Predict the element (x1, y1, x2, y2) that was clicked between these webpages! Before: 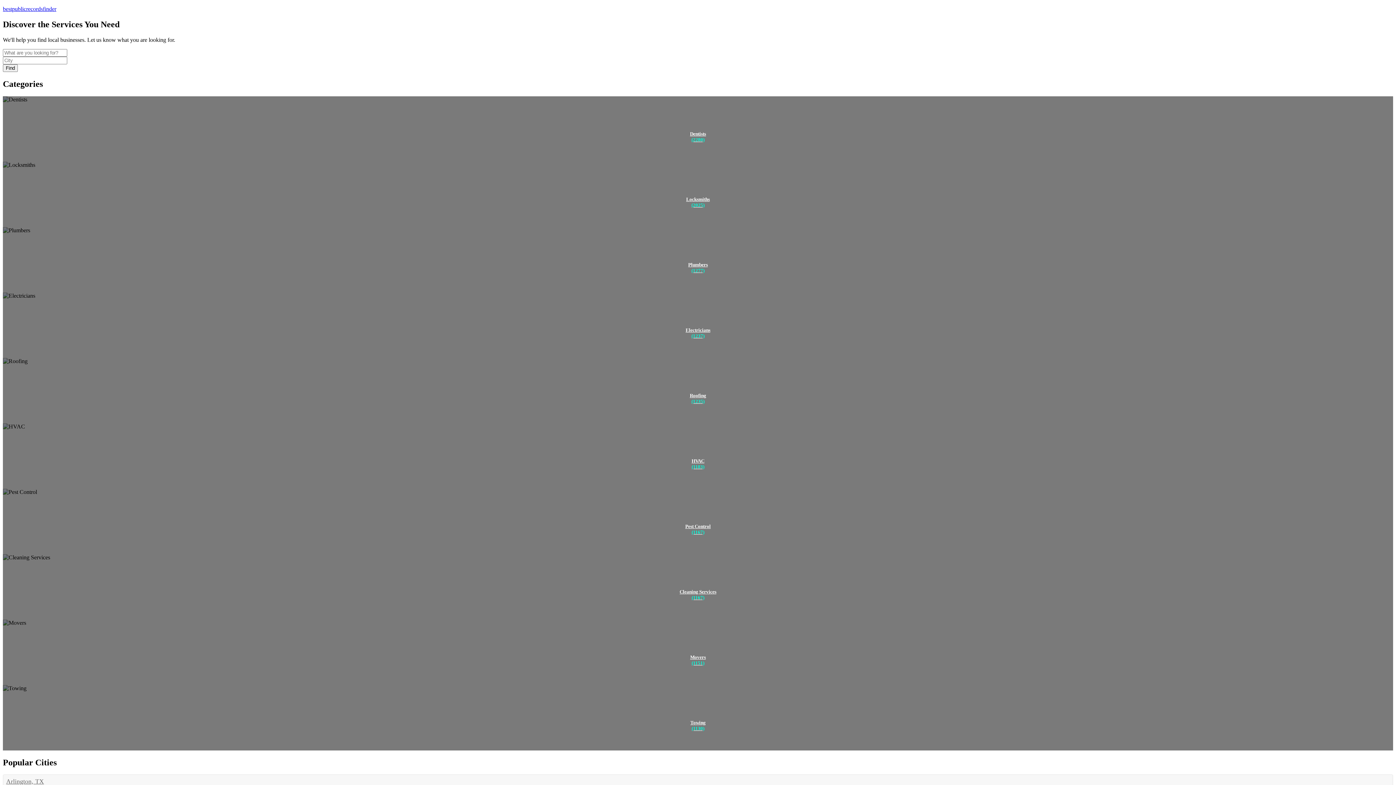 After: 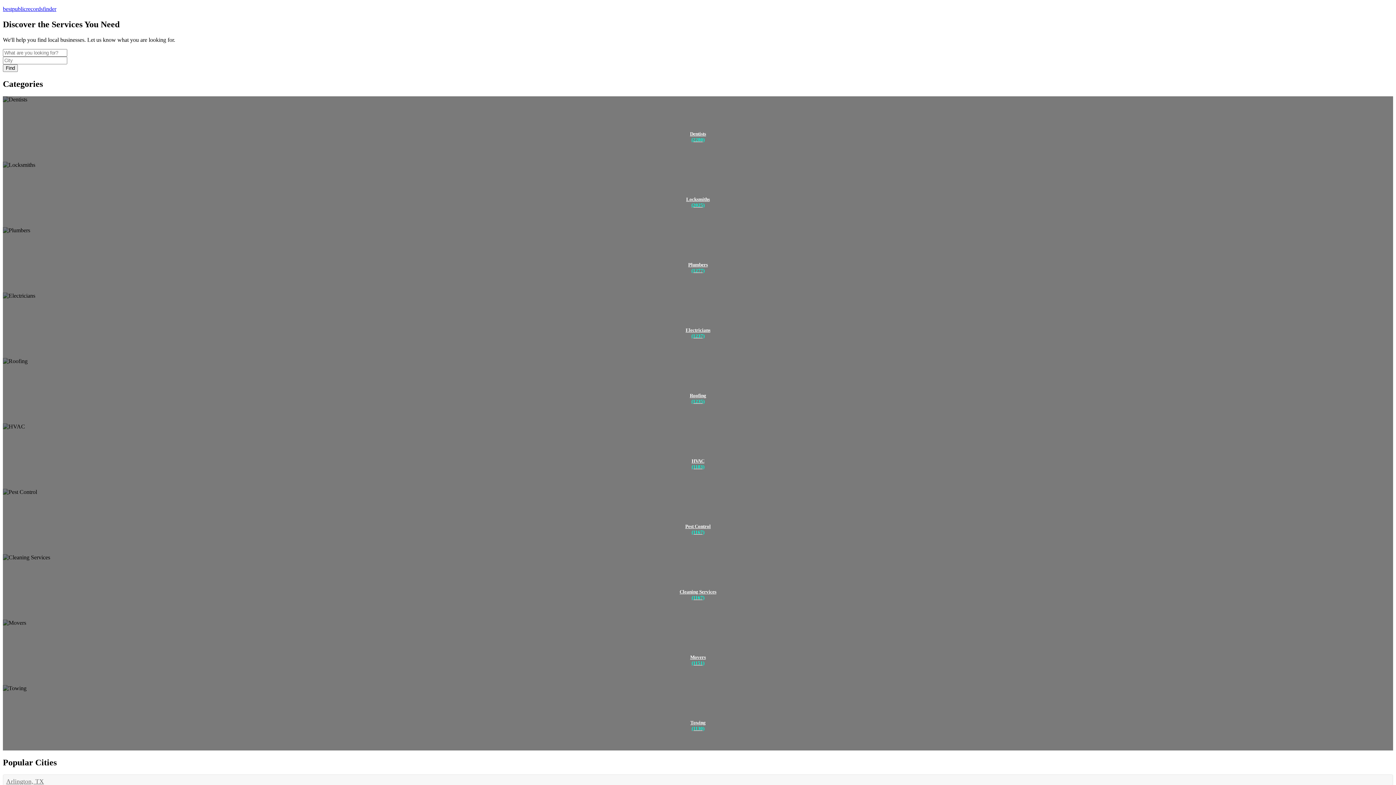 Action: bbox: (2, 292, 1393, 358)